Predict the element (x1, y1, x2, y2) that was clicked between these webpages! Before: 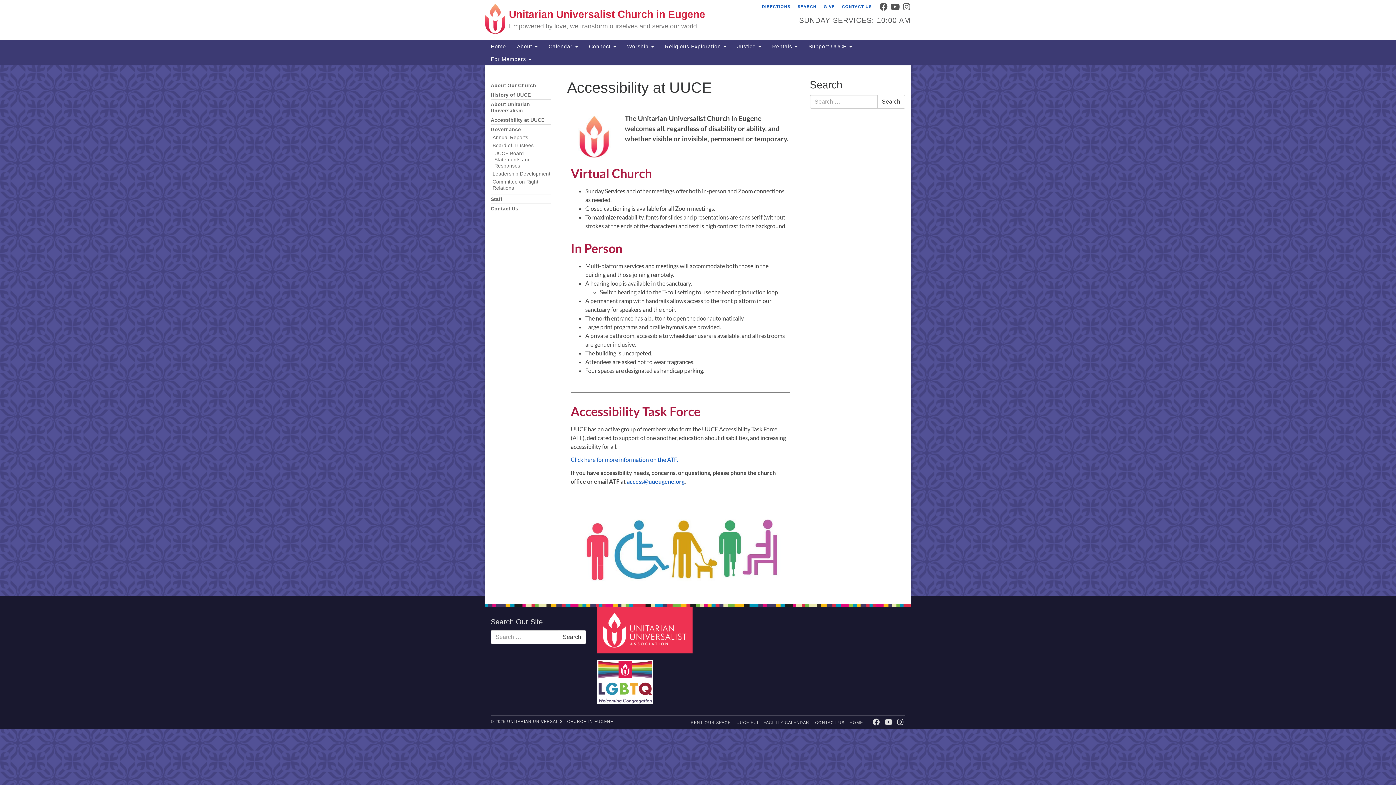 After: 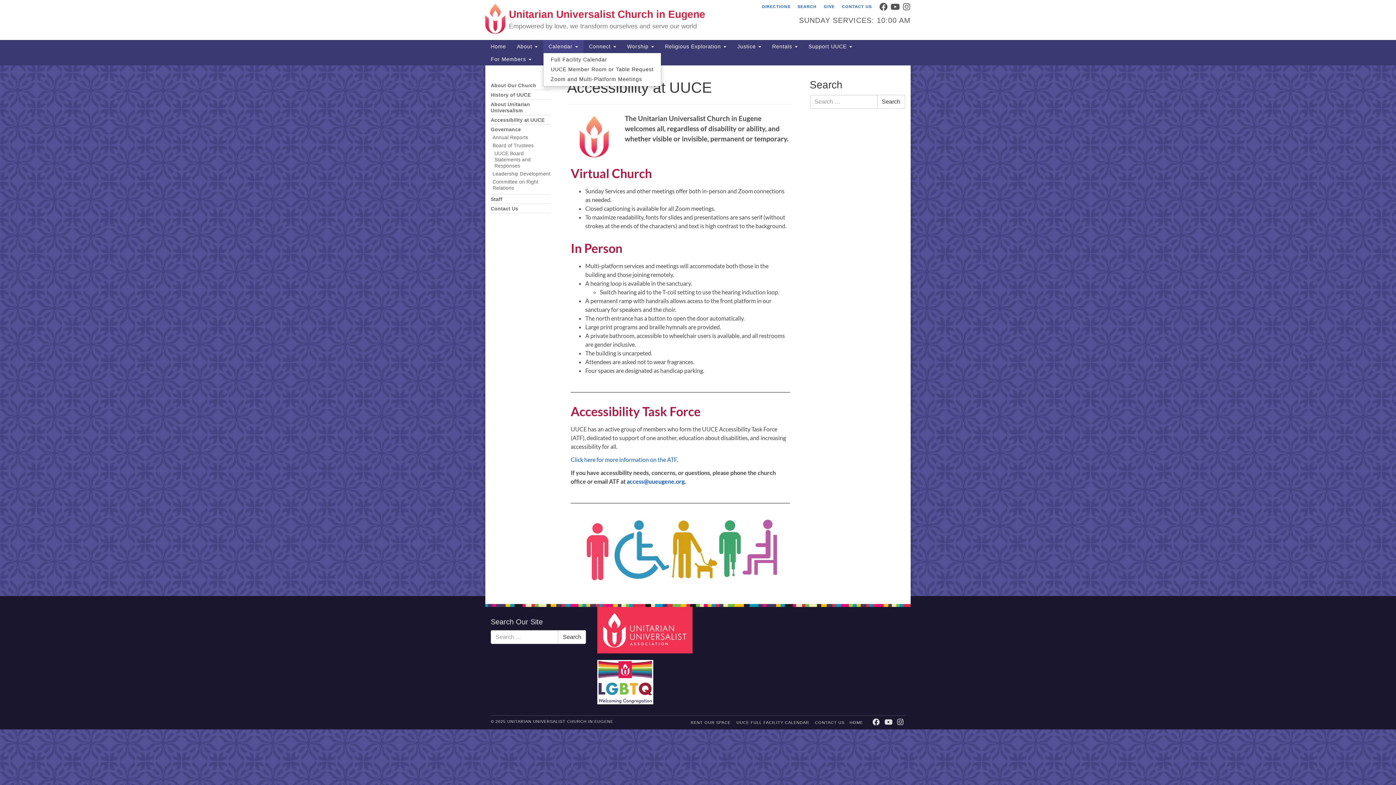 Action: label: Calendar  bbox: (543, 40, 583, 52)